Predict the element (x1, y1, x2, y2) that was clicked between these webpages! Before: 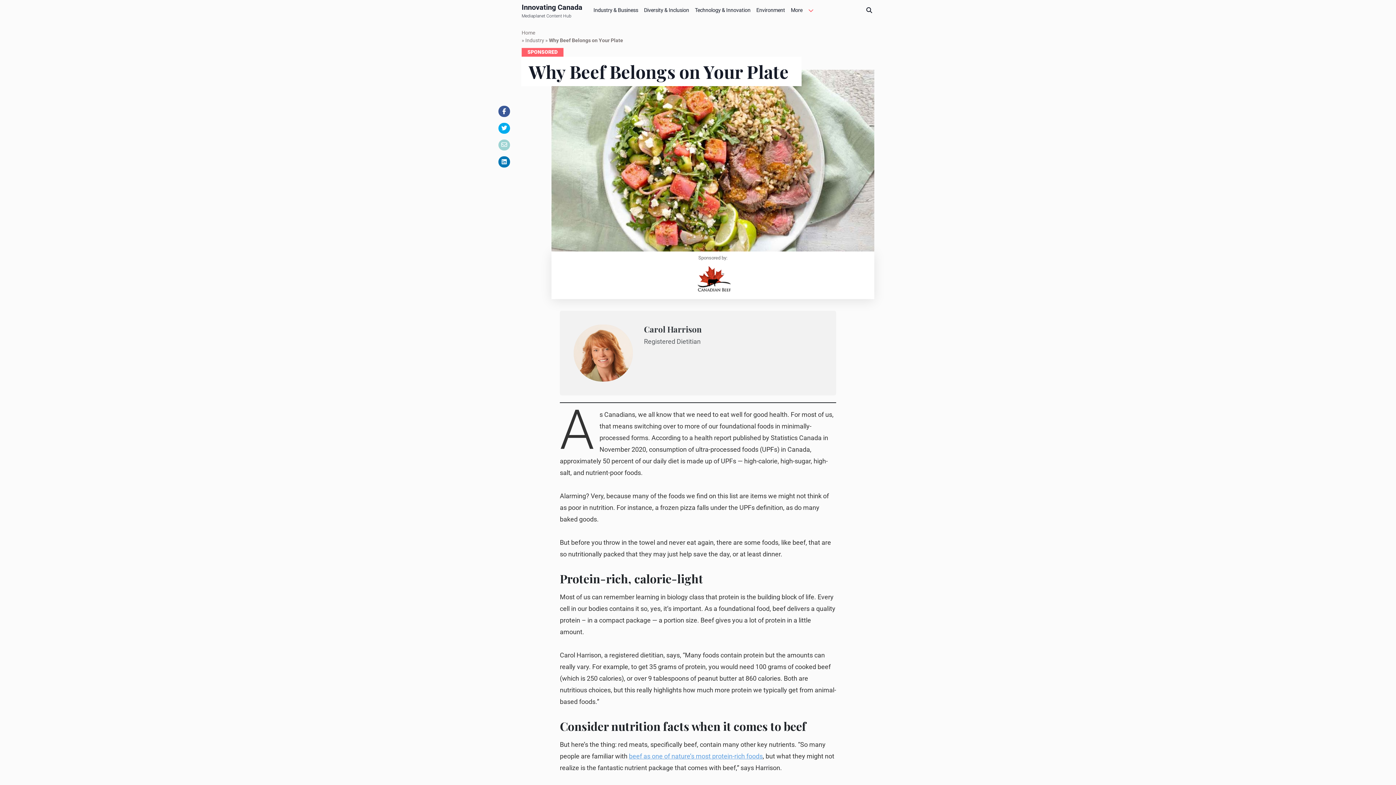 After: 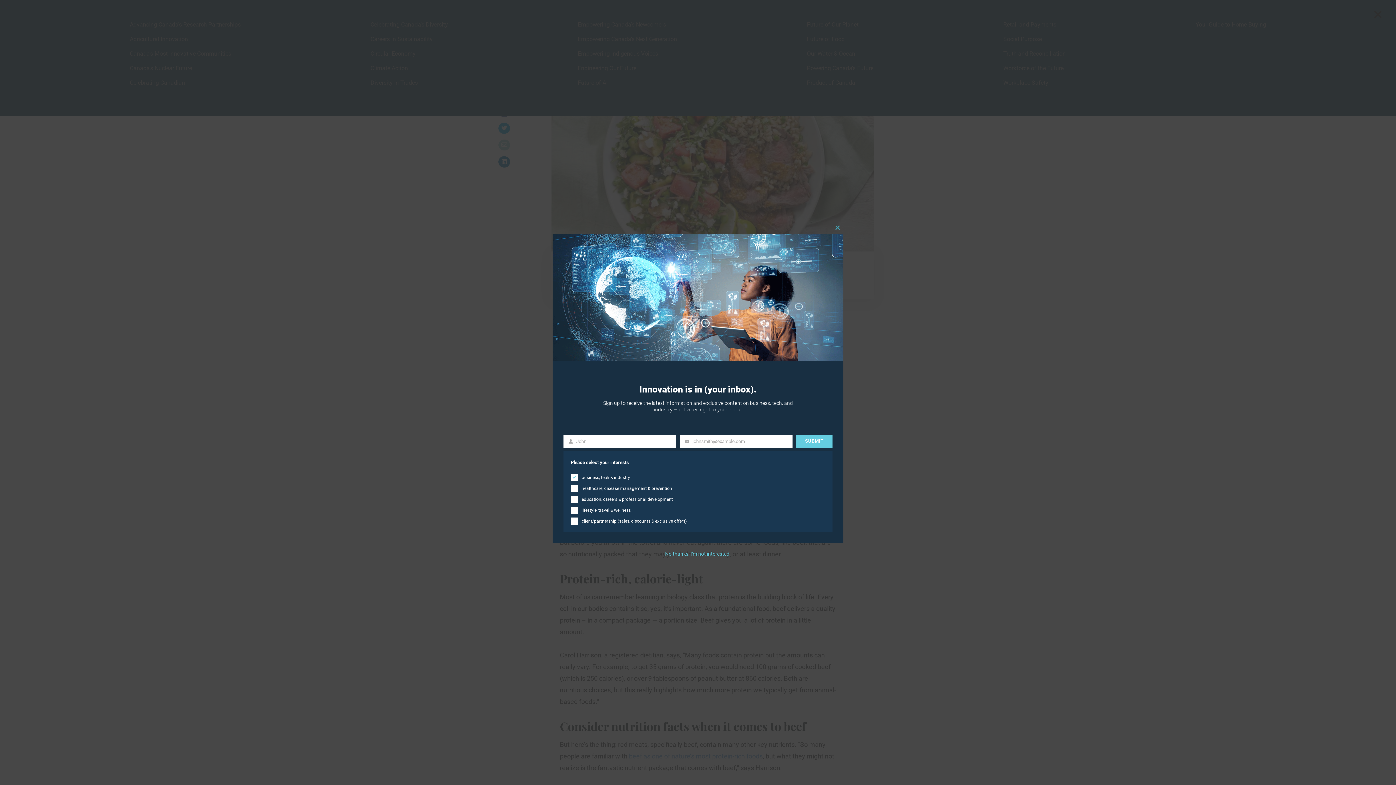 Action: label: More bbox: (788, 0, 805, 17)